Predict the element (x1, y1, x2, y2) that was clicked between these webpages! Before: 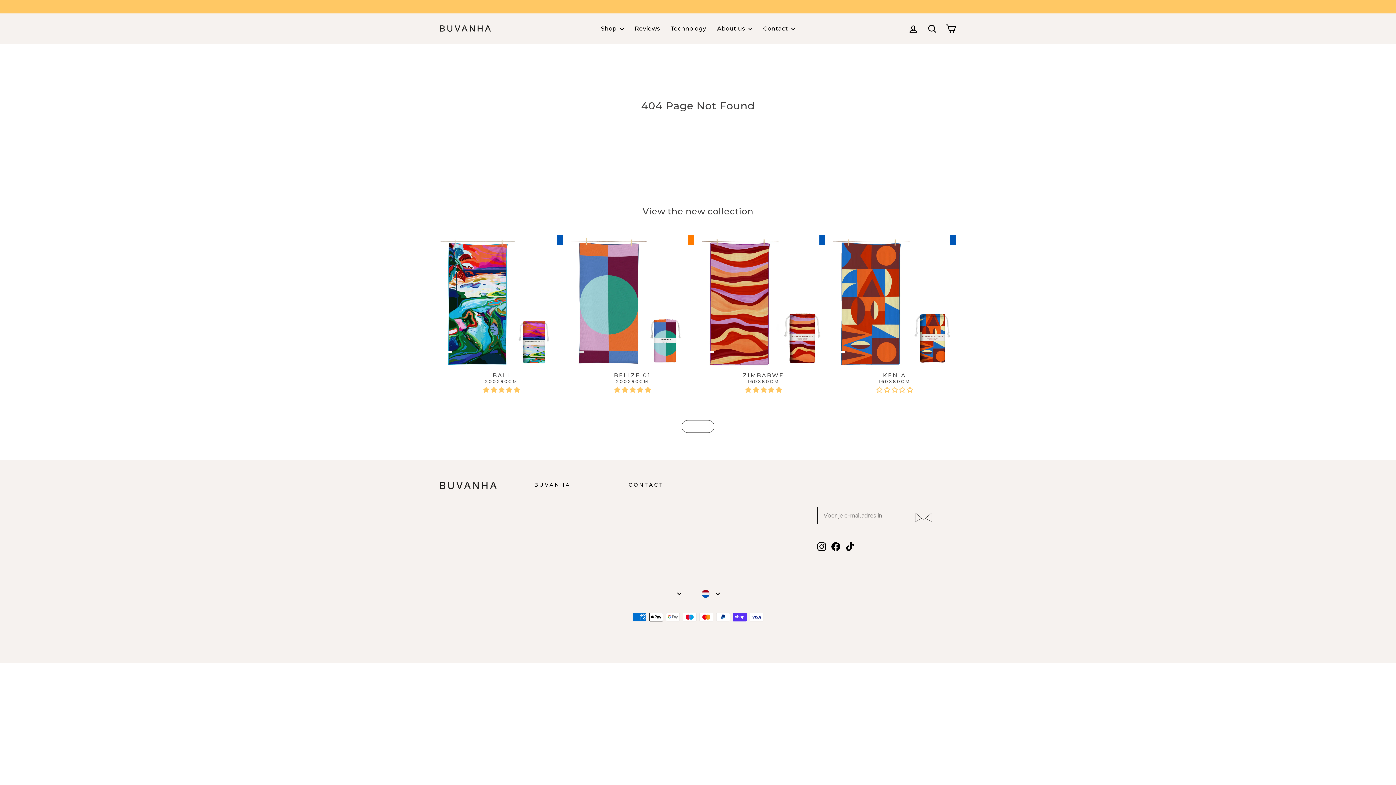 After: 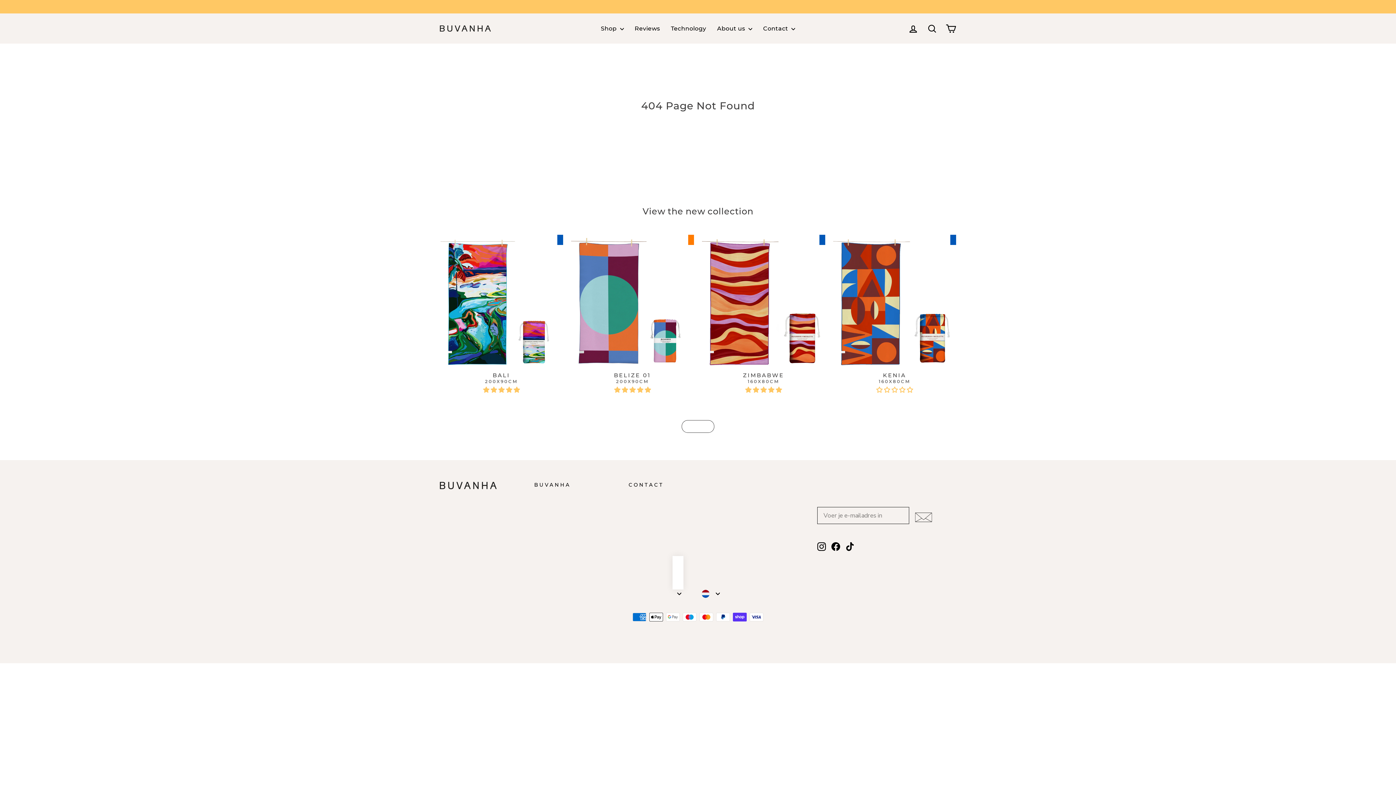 Action: bbox: (672, 589, 685, 598) label: English